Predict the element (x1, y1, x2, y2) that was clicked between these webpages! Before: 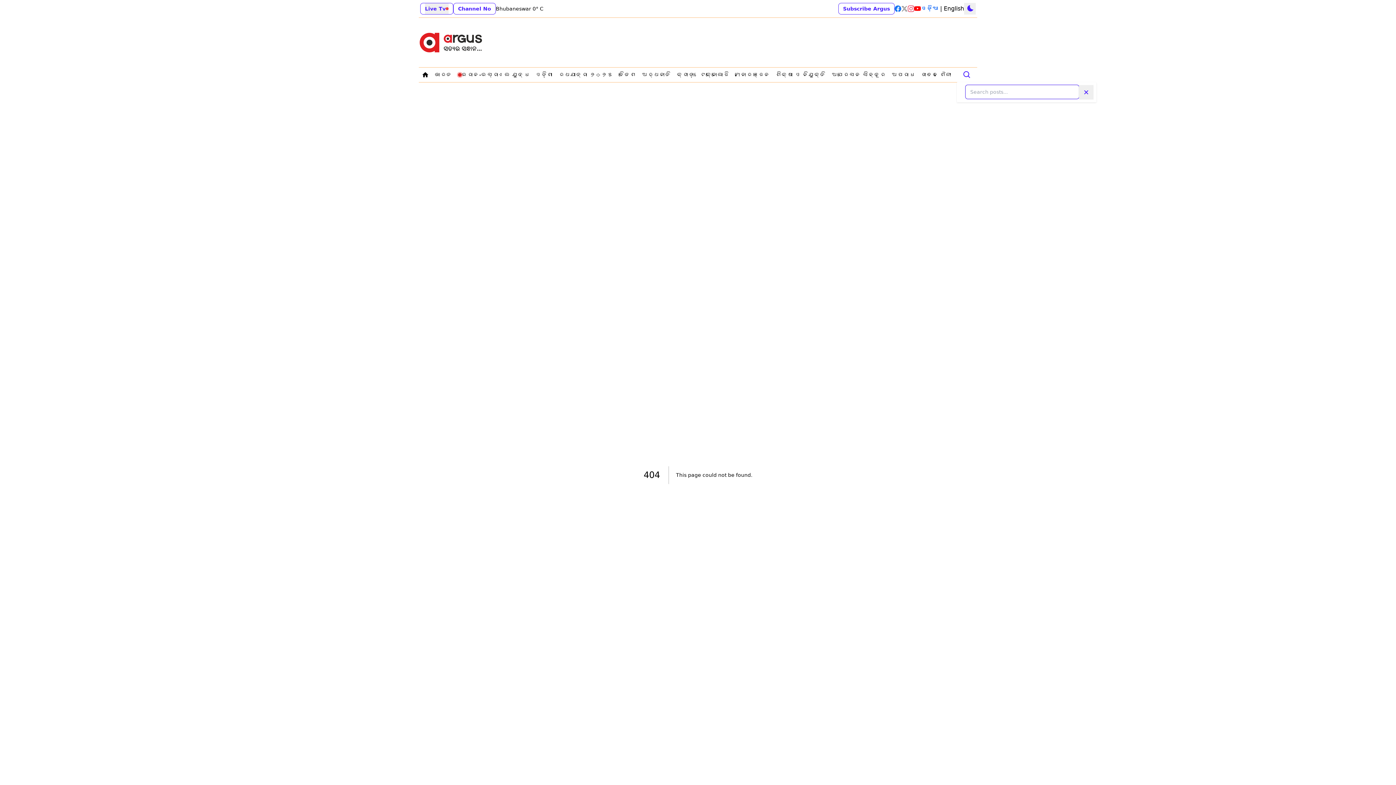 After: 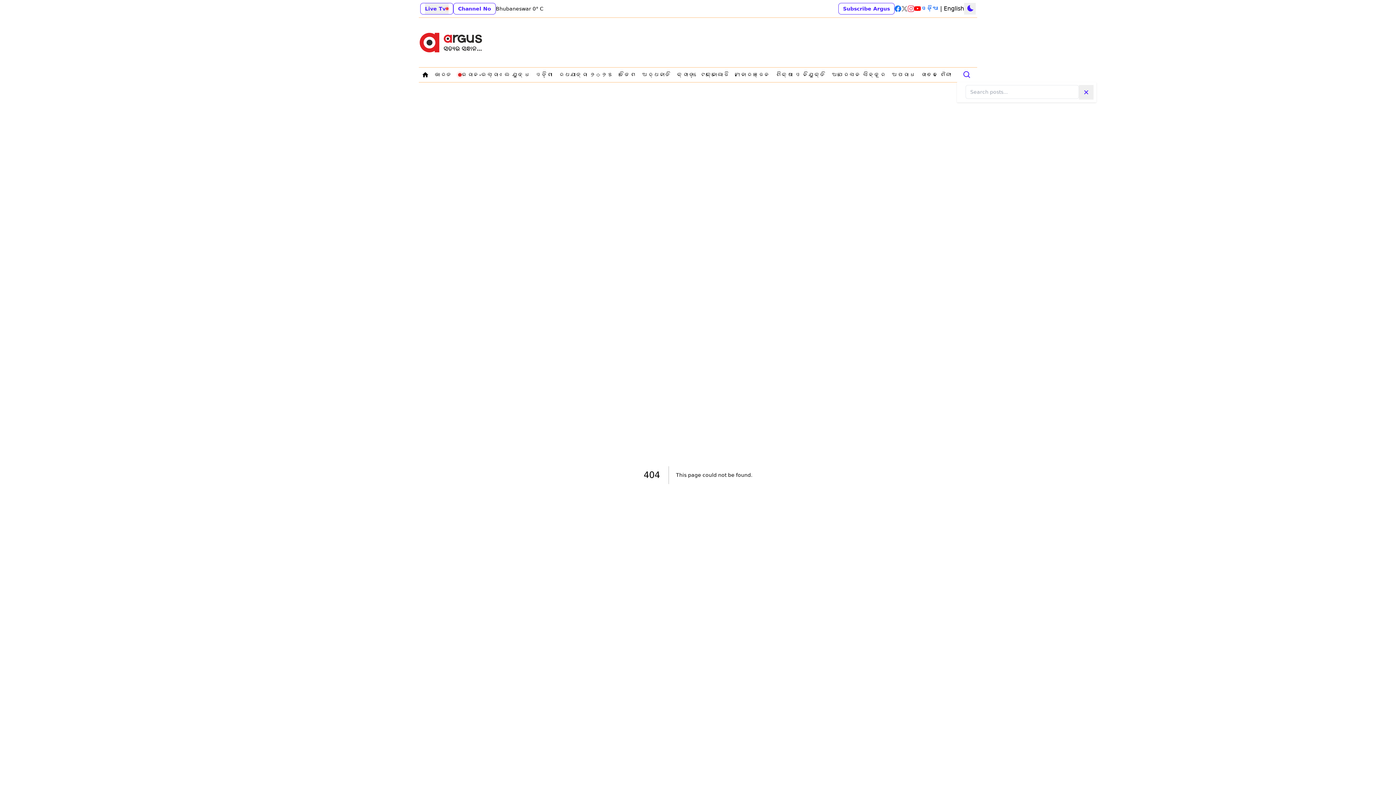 Action: bbox: (894, 5, 901, 12)